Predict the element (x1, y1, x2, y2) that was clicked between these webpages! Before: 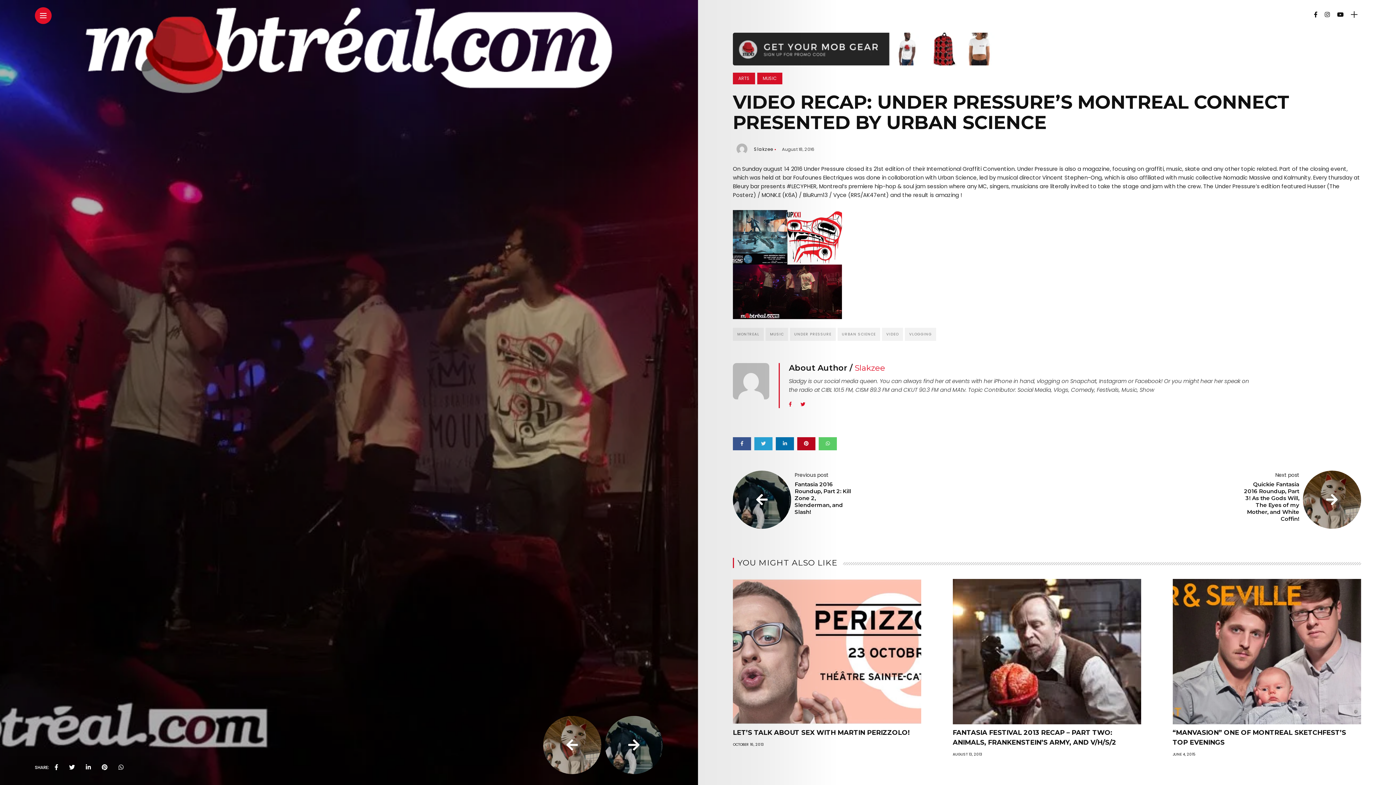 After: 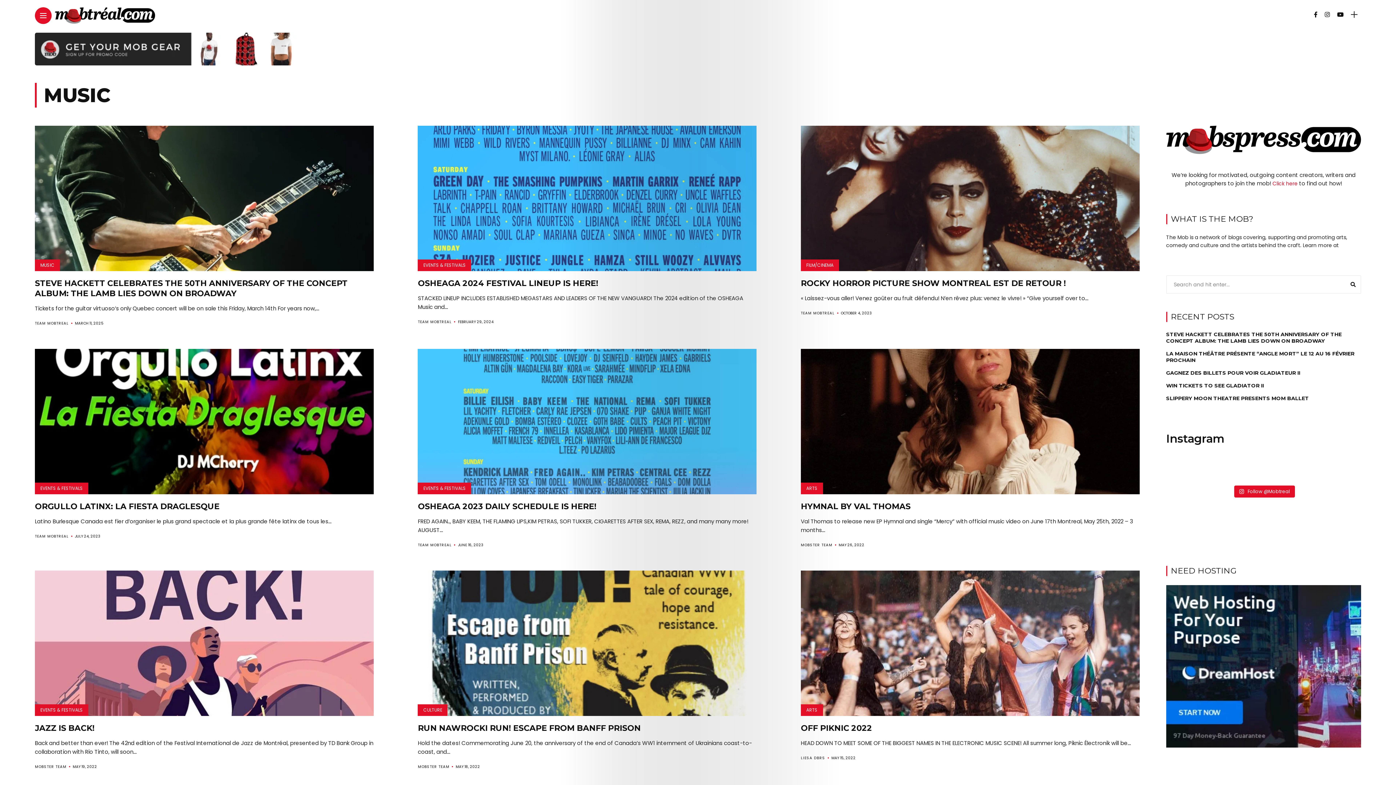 Action: bbox: (765, 328, 788, 341) label: MUSIC